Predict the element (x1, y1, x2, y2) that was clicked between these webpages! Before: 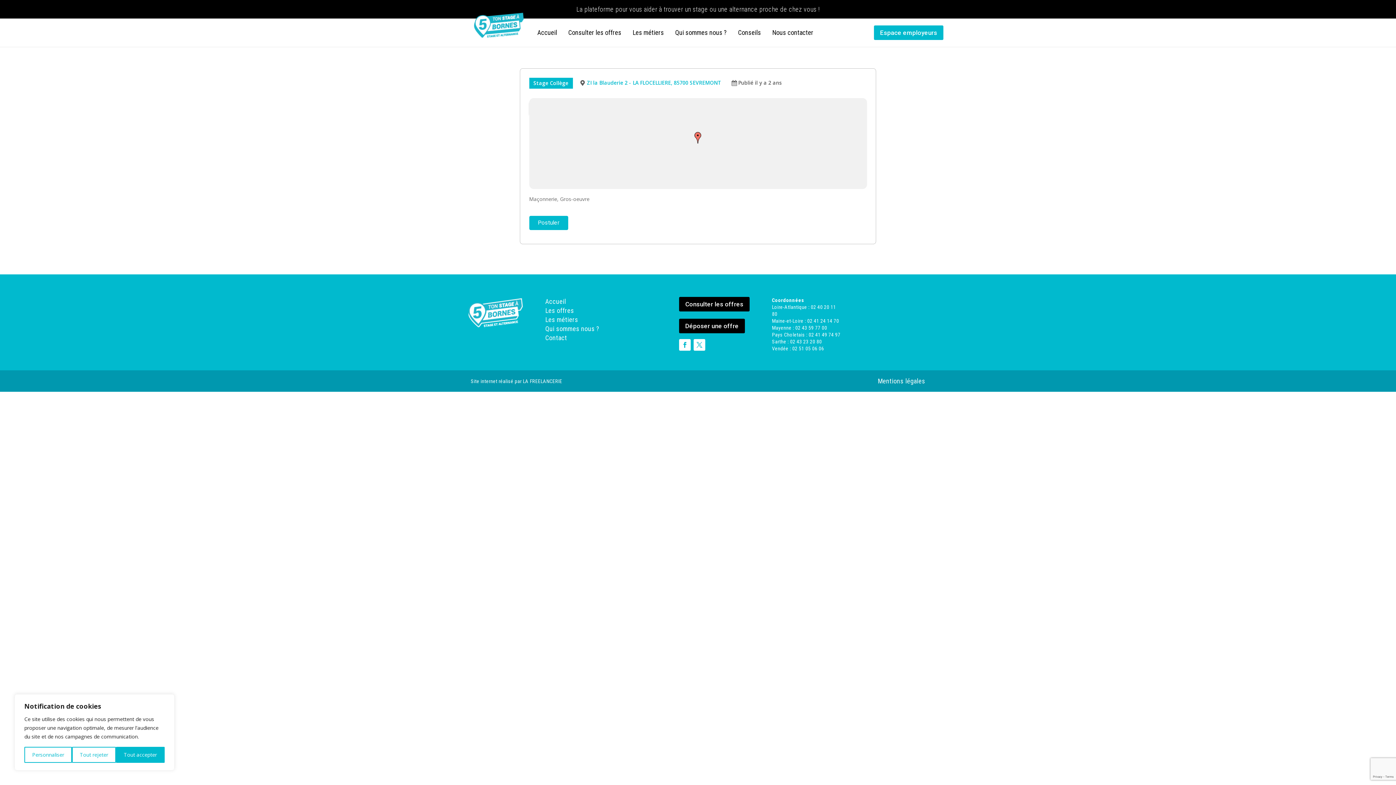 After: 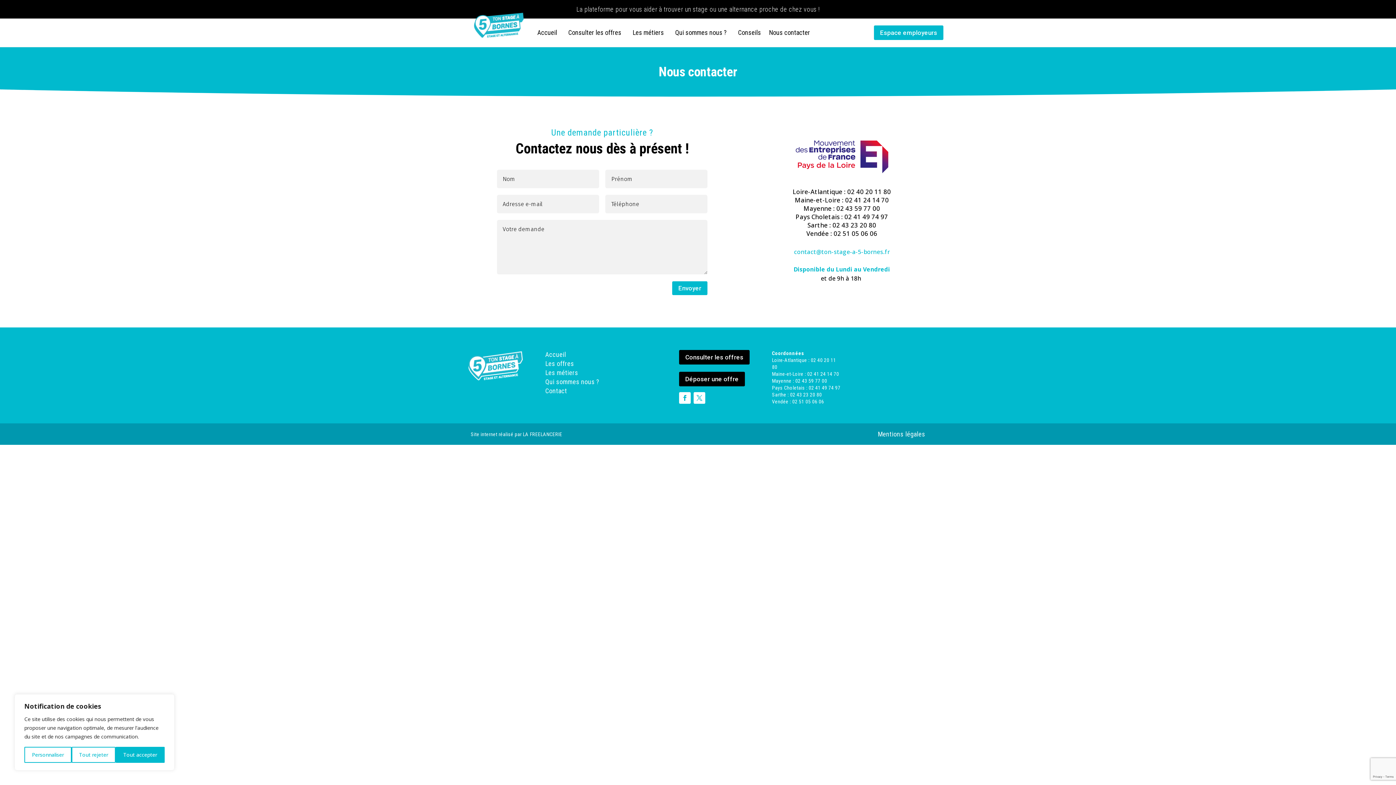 Action: label: Contact bbox: (545, 334, 567, 341)